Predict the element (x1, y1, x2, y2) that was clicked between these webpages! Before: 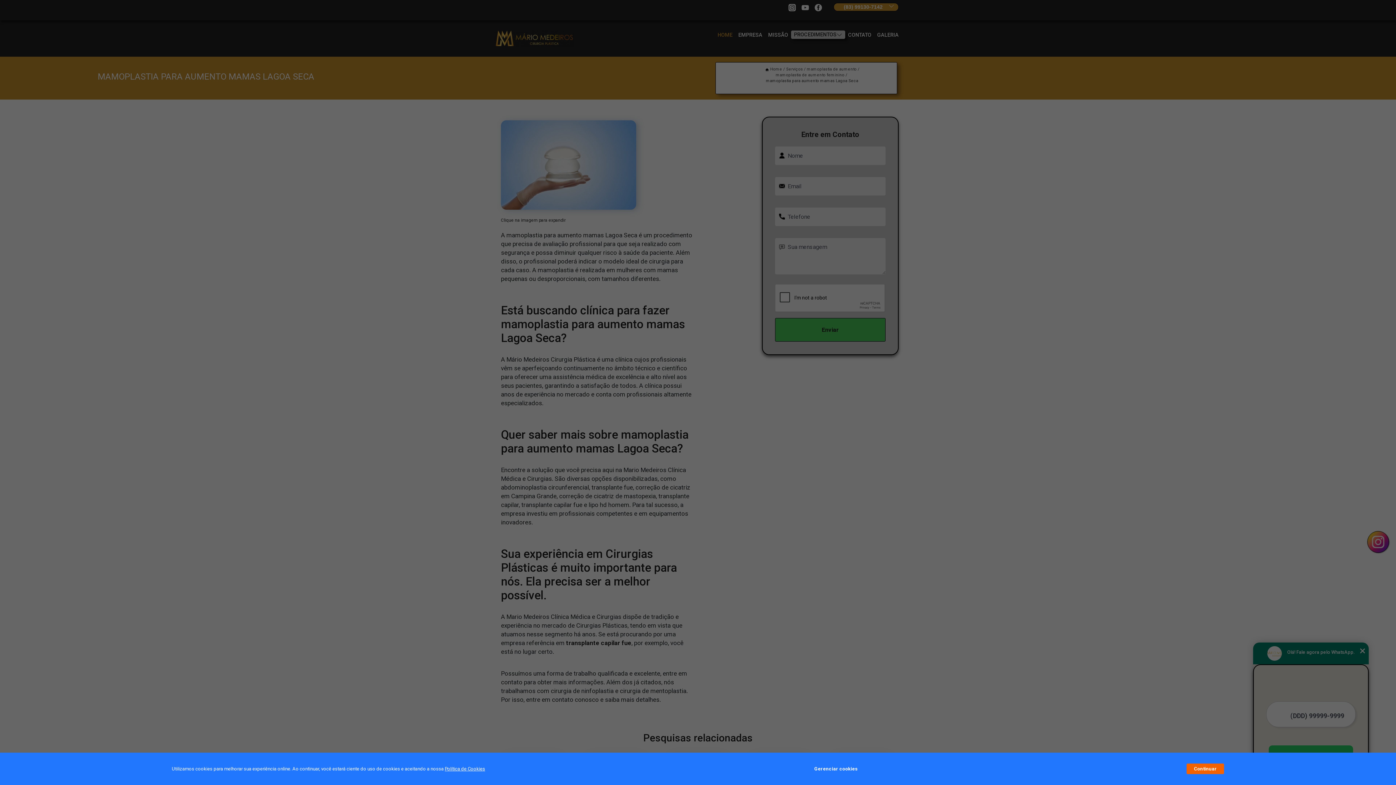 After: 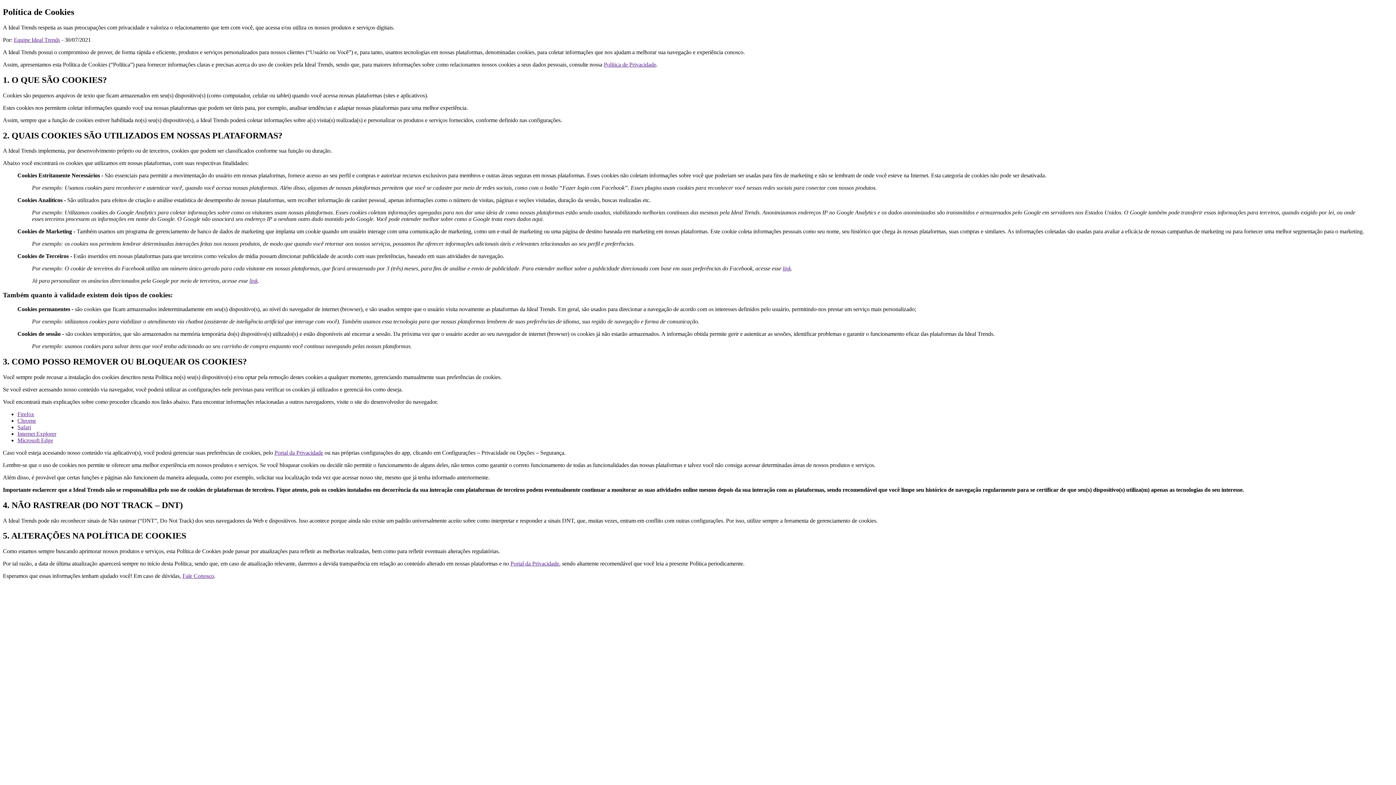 Action: label: Política de Cookies bbox: (444, 766, 485, 772)